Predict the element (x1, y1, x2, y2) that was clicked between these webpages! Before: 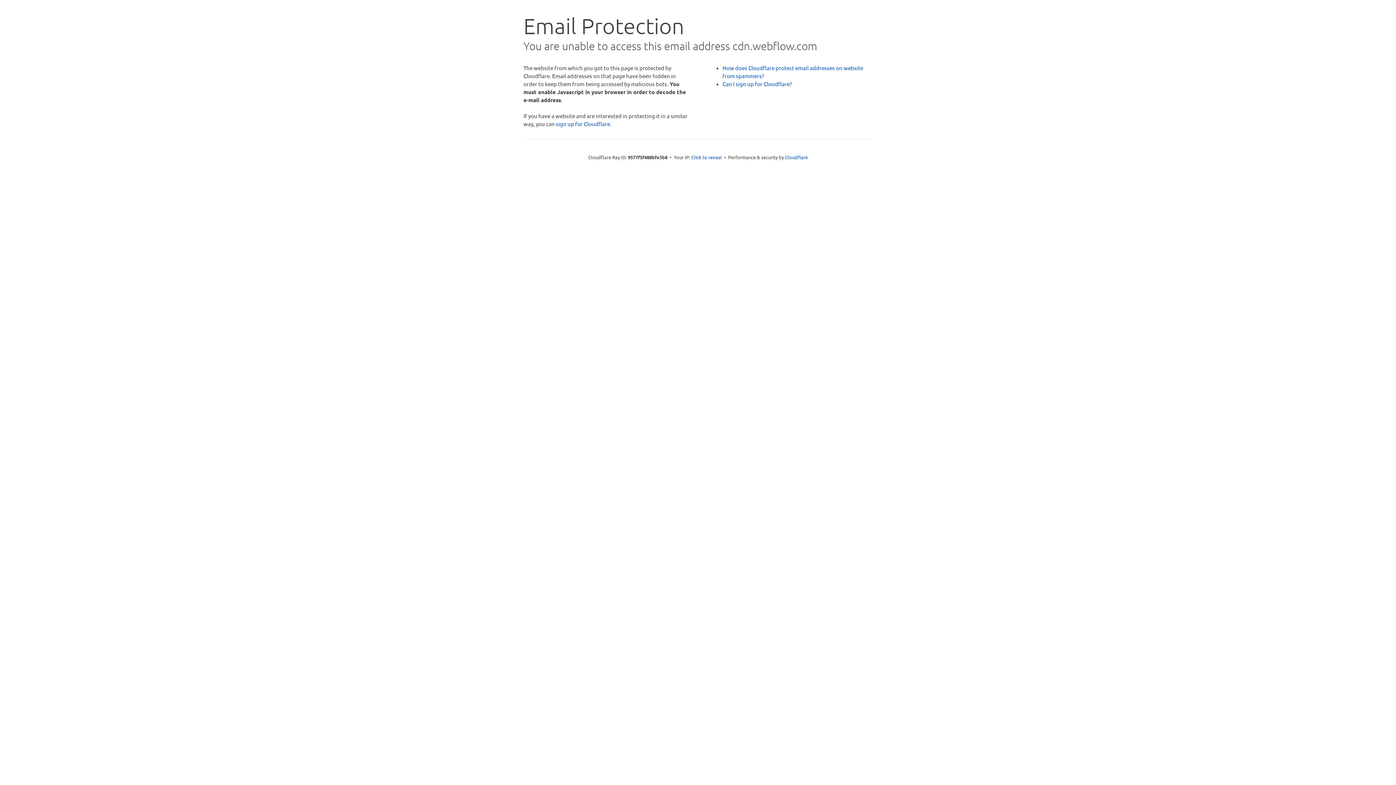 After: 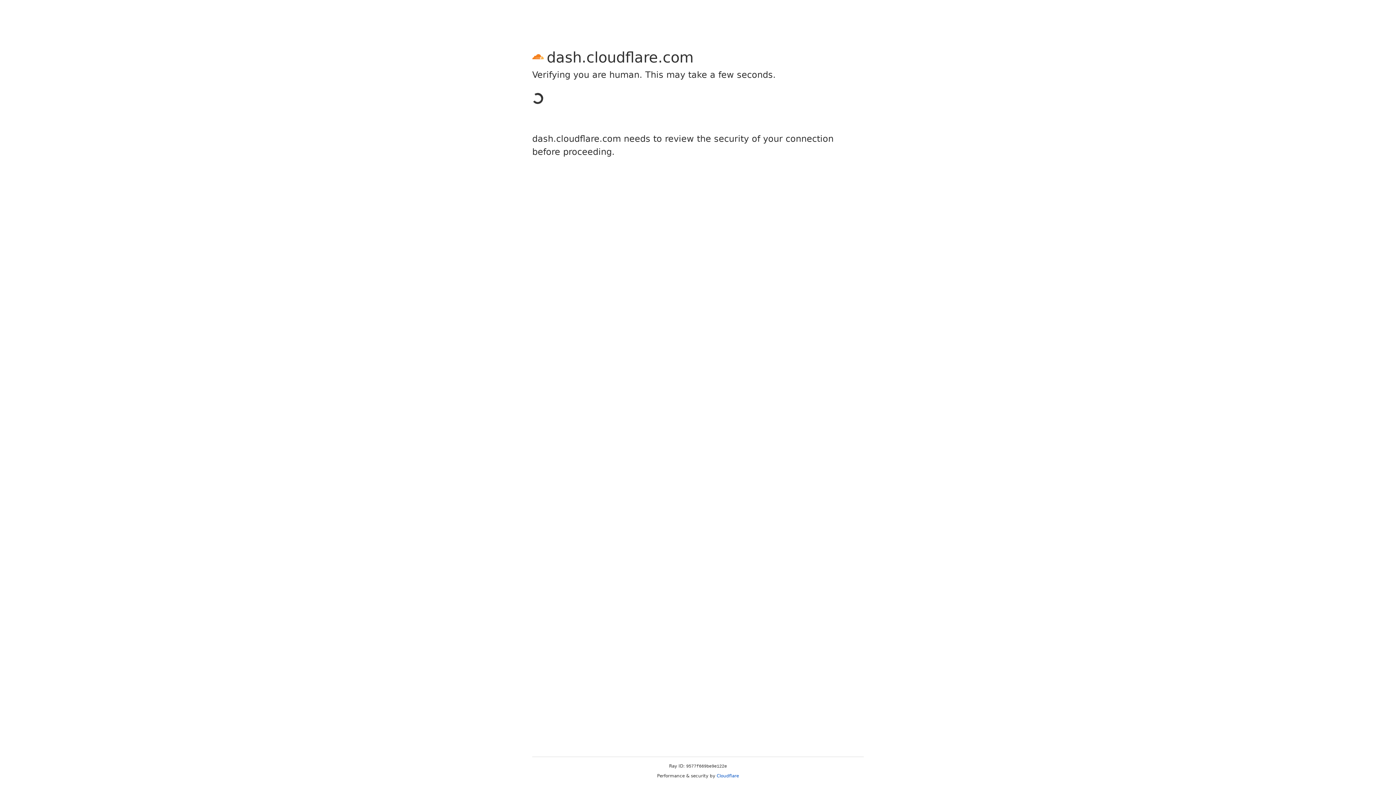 Action: bbox: (556, 120, 610, 127) label: sign up for Cloudflare